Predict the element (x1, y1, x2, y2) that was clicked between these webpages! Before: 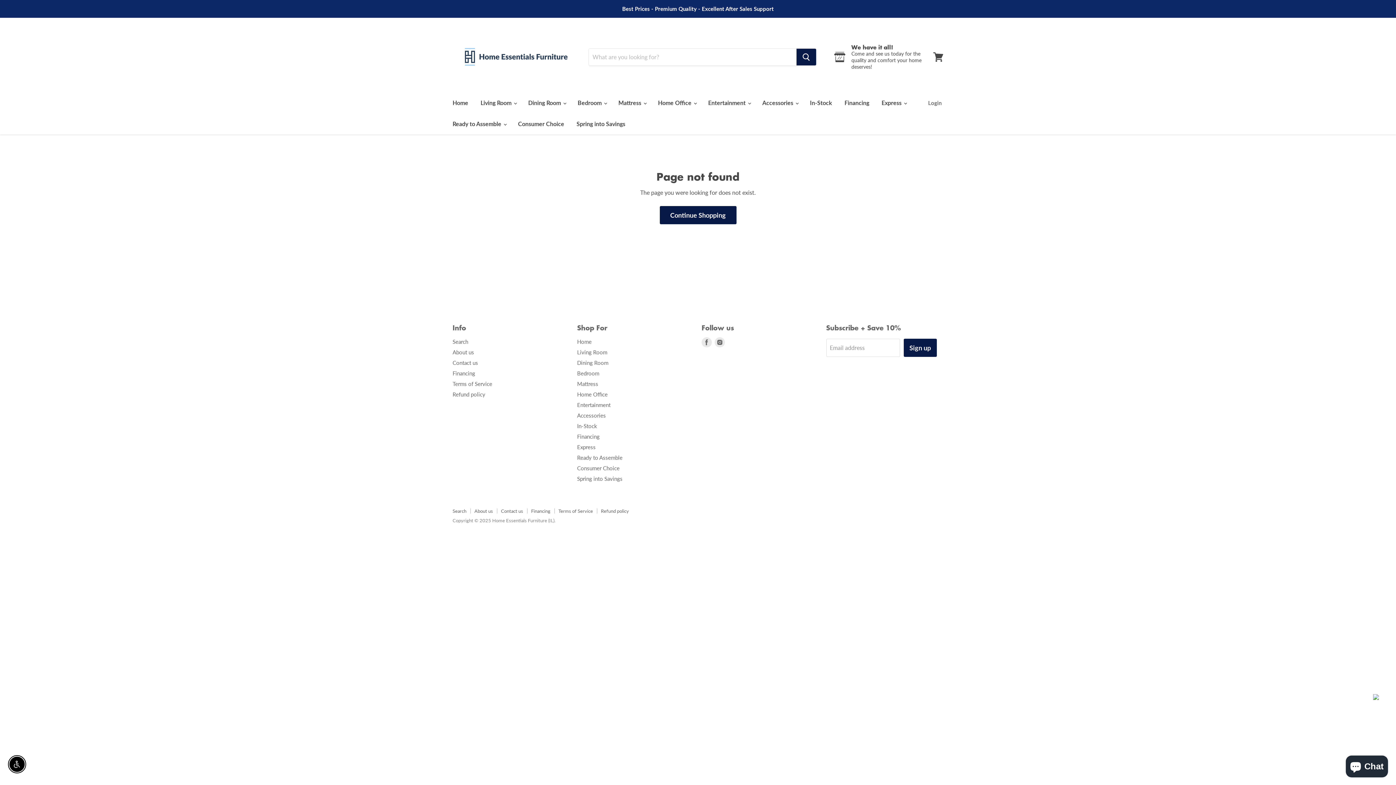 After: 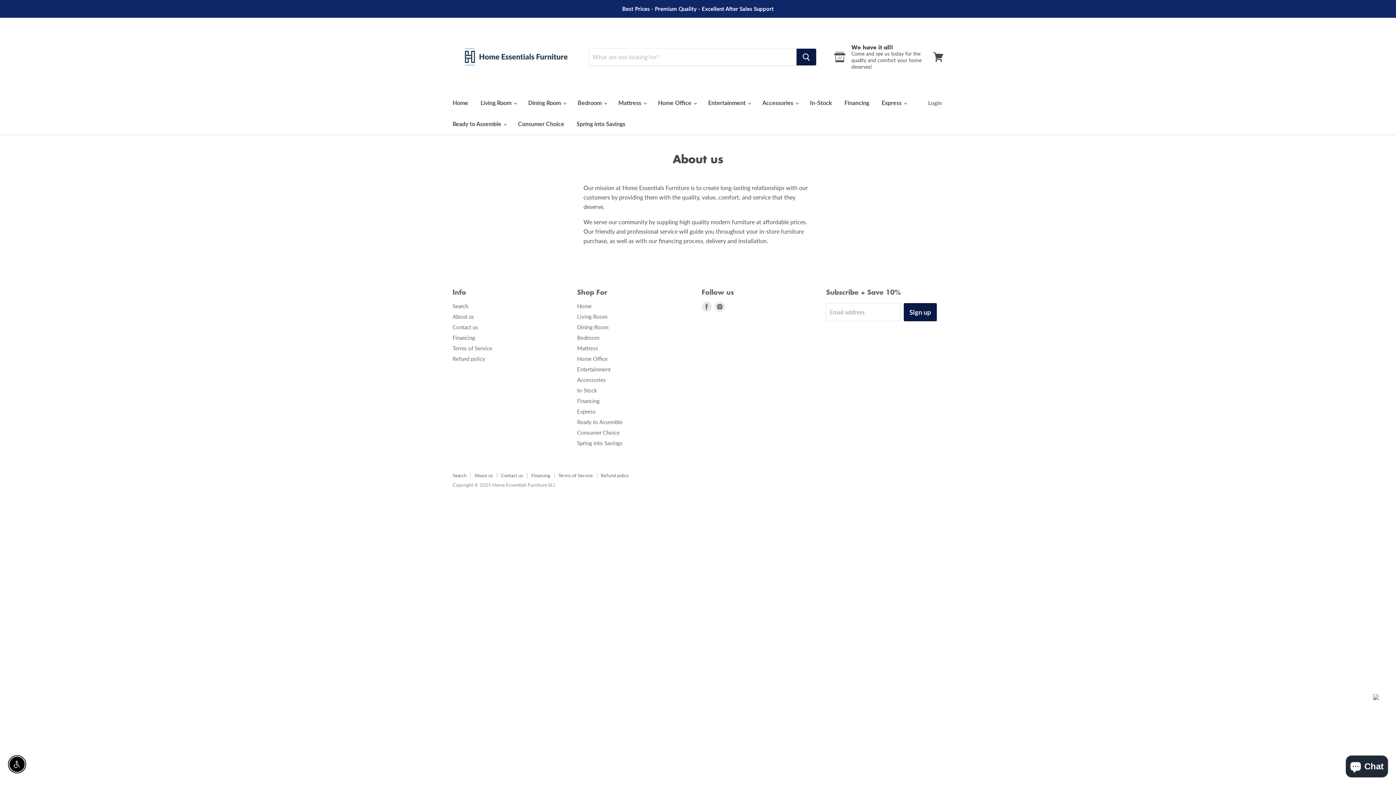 Action: bbox: (452, 349, 474, 355) label: About us